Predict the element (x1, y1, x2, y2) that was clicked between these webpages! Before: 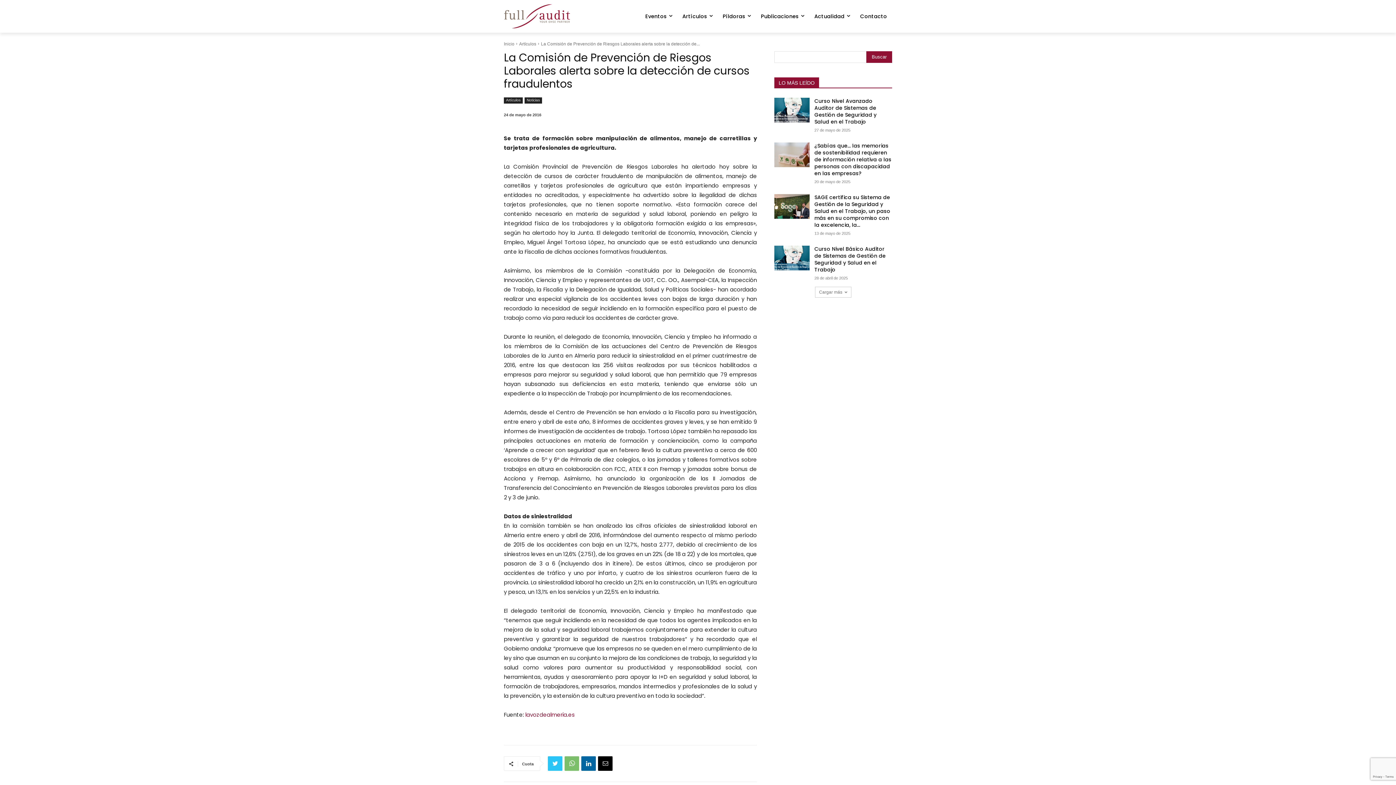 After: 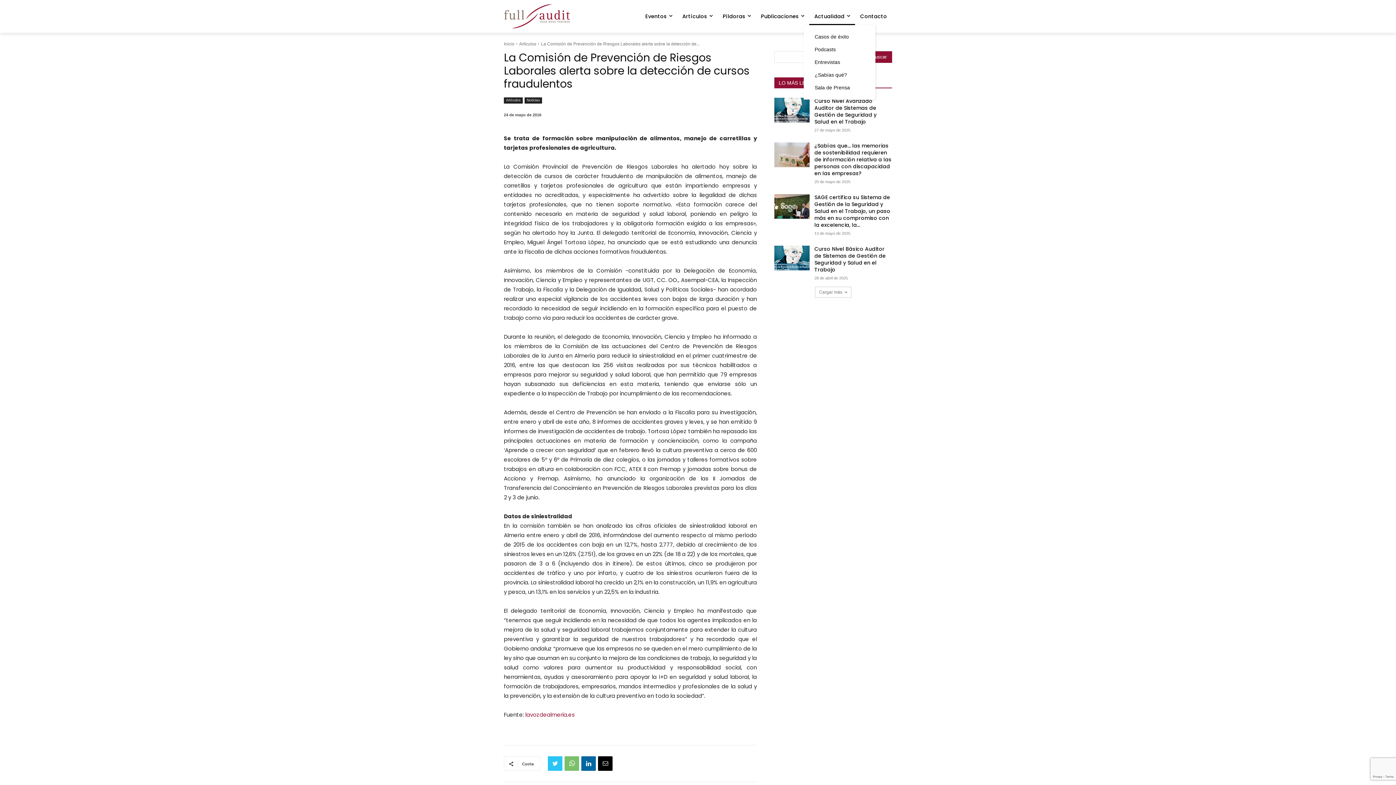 Action: bbox: (809, 7, 855, 25) label: Actualidad